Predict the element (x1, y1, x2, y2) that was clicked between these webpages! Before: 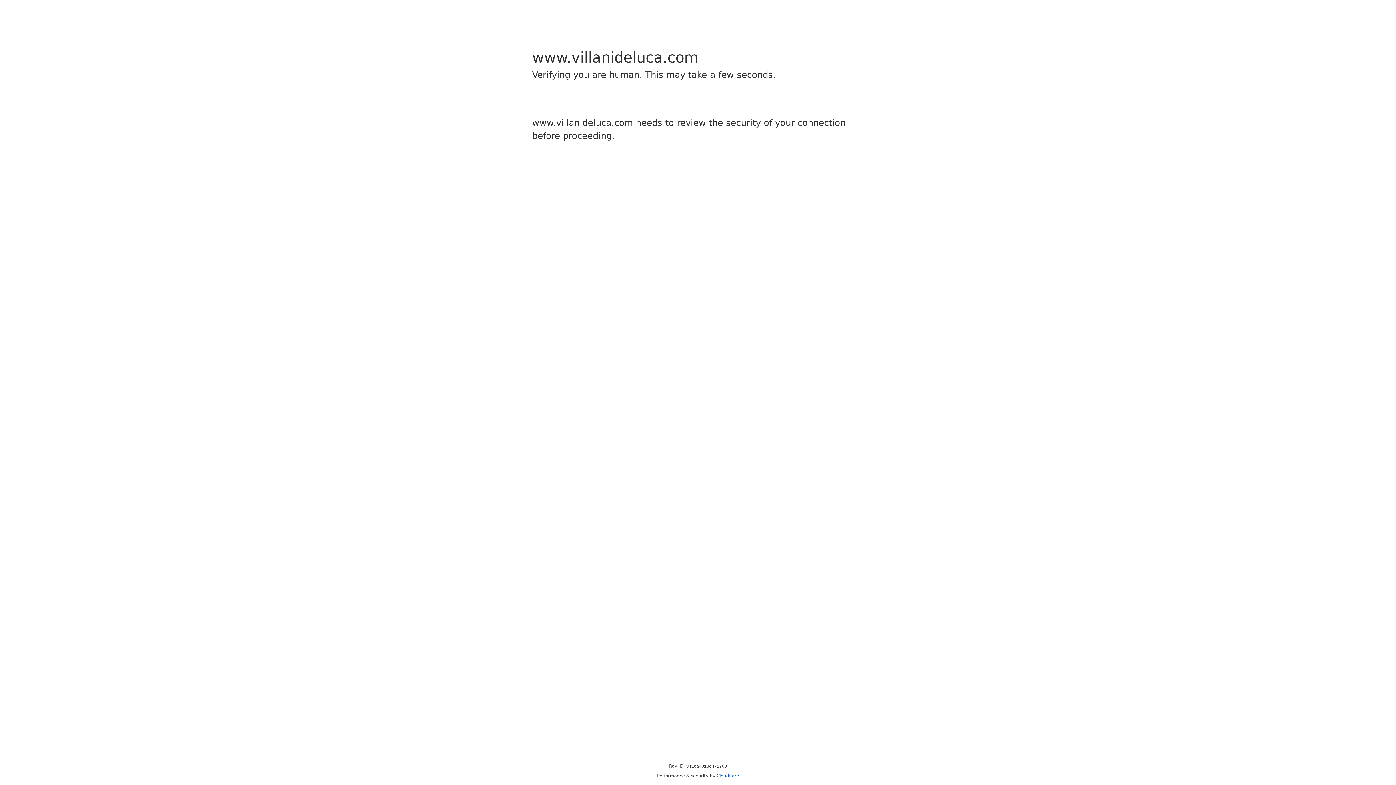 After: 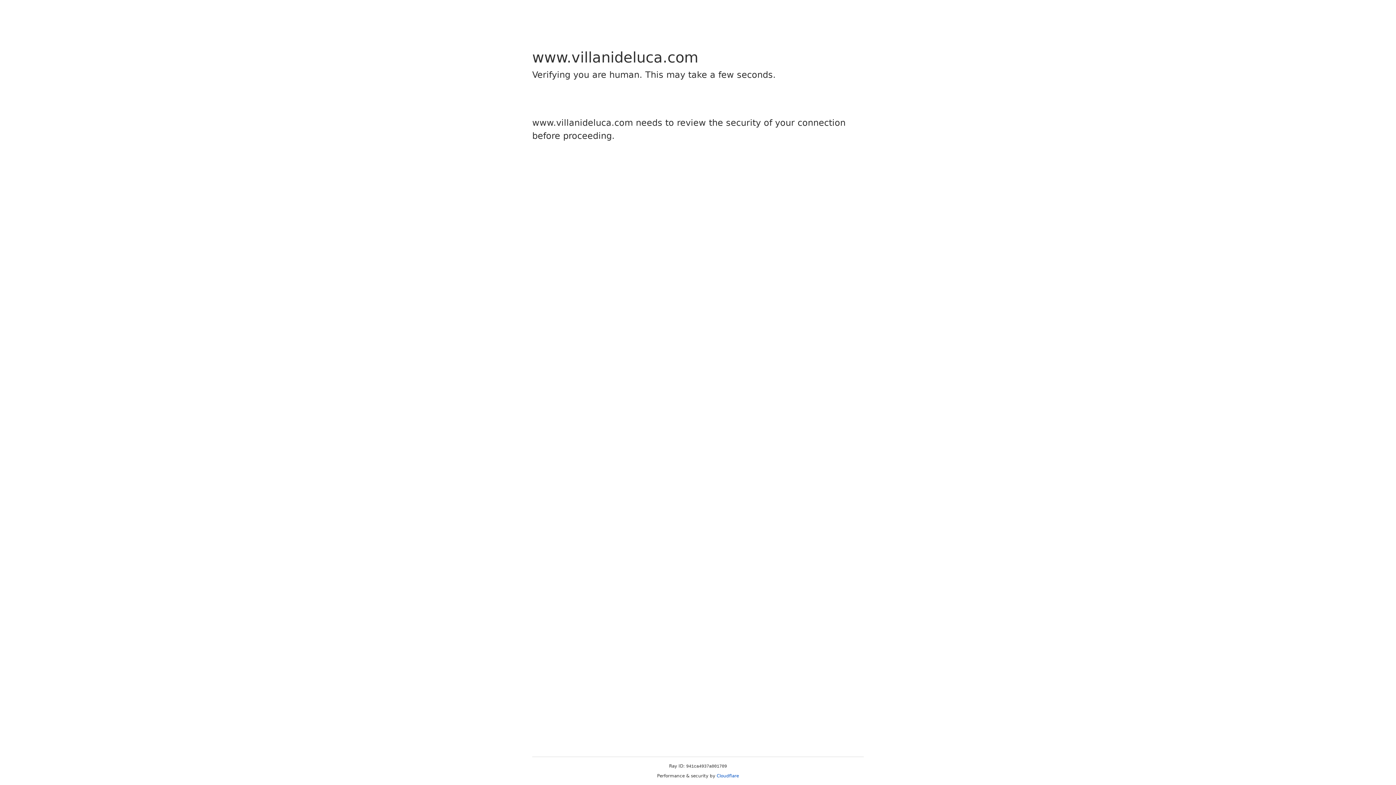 Action: label: Cloudflare bbox: (716, 773, 739, 778)